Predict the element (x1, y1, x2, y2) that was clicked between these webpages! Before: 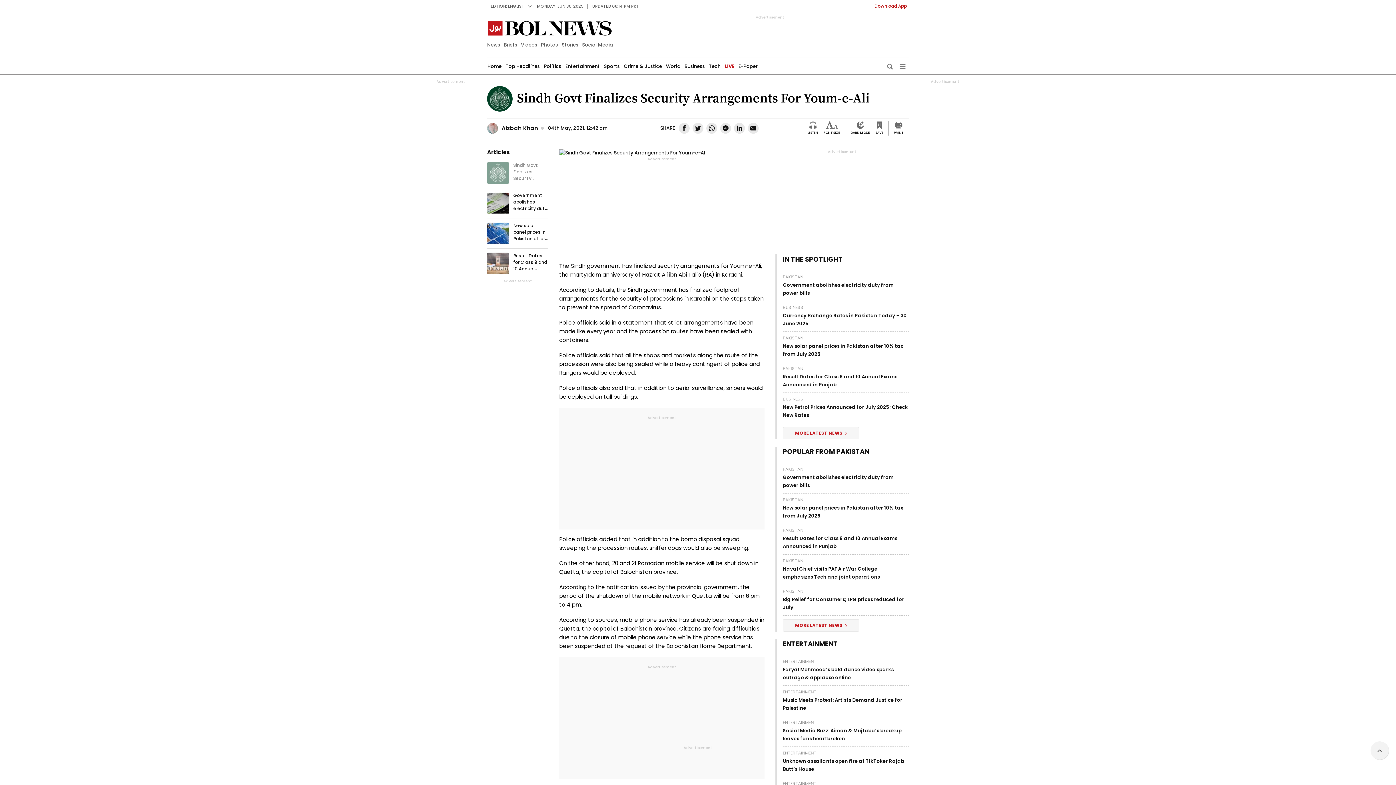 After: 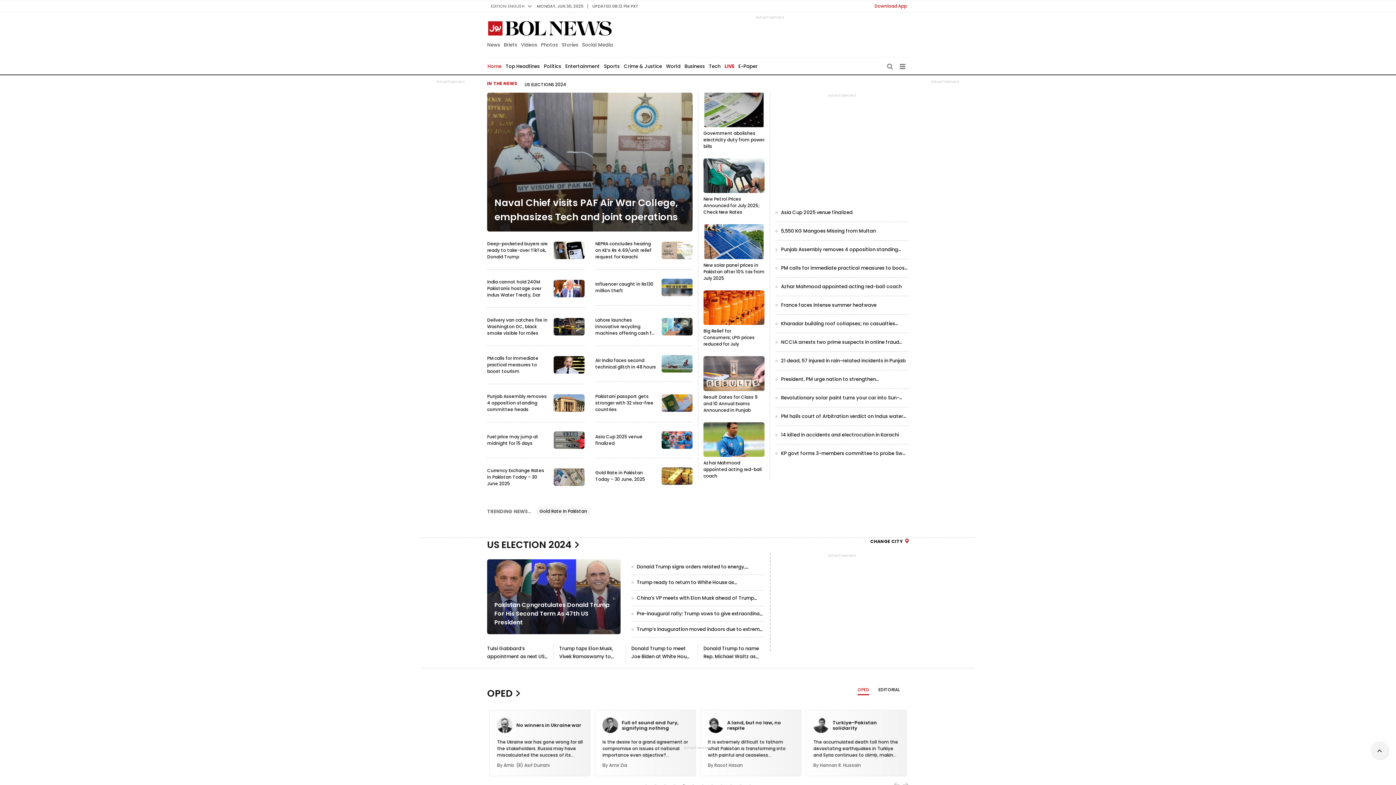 Action: bbox: (487, 20, 613, 34)